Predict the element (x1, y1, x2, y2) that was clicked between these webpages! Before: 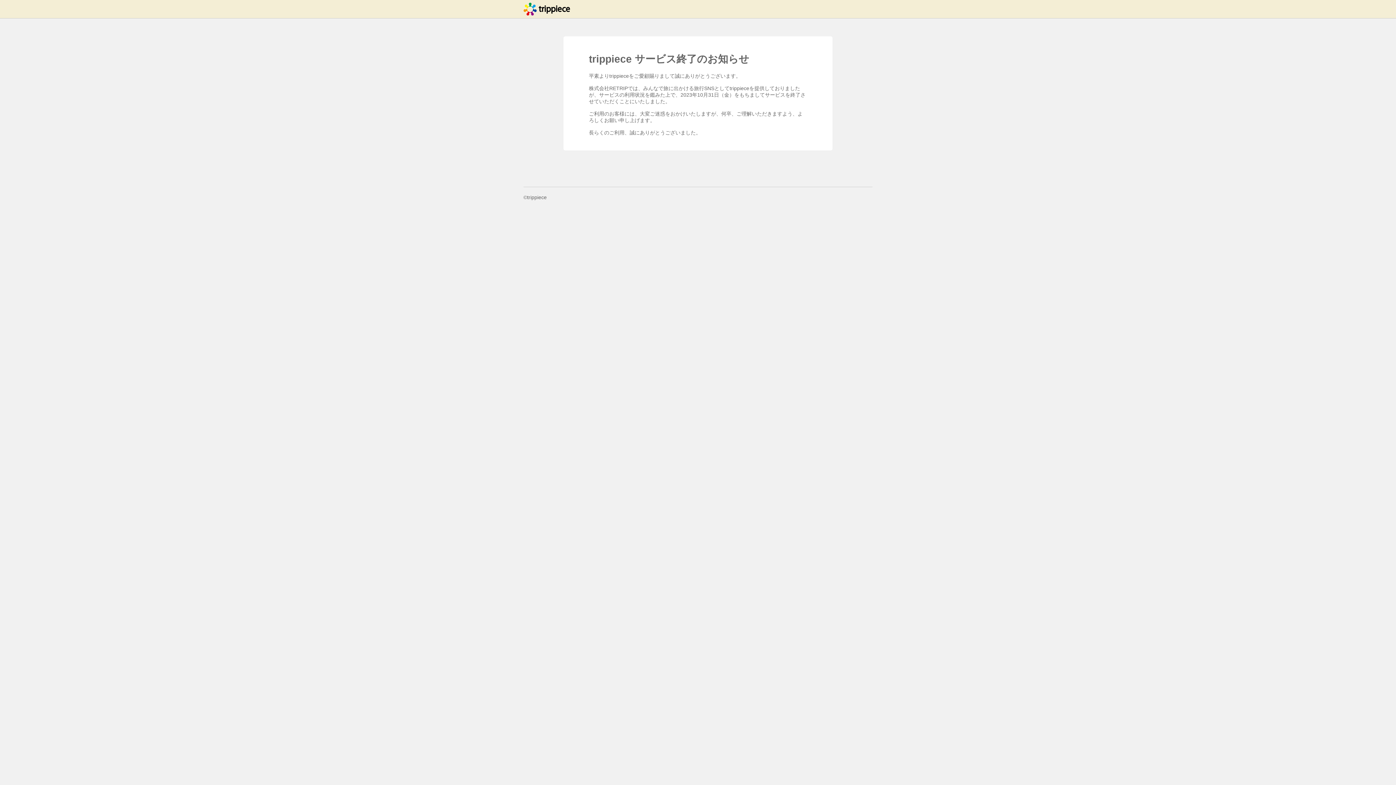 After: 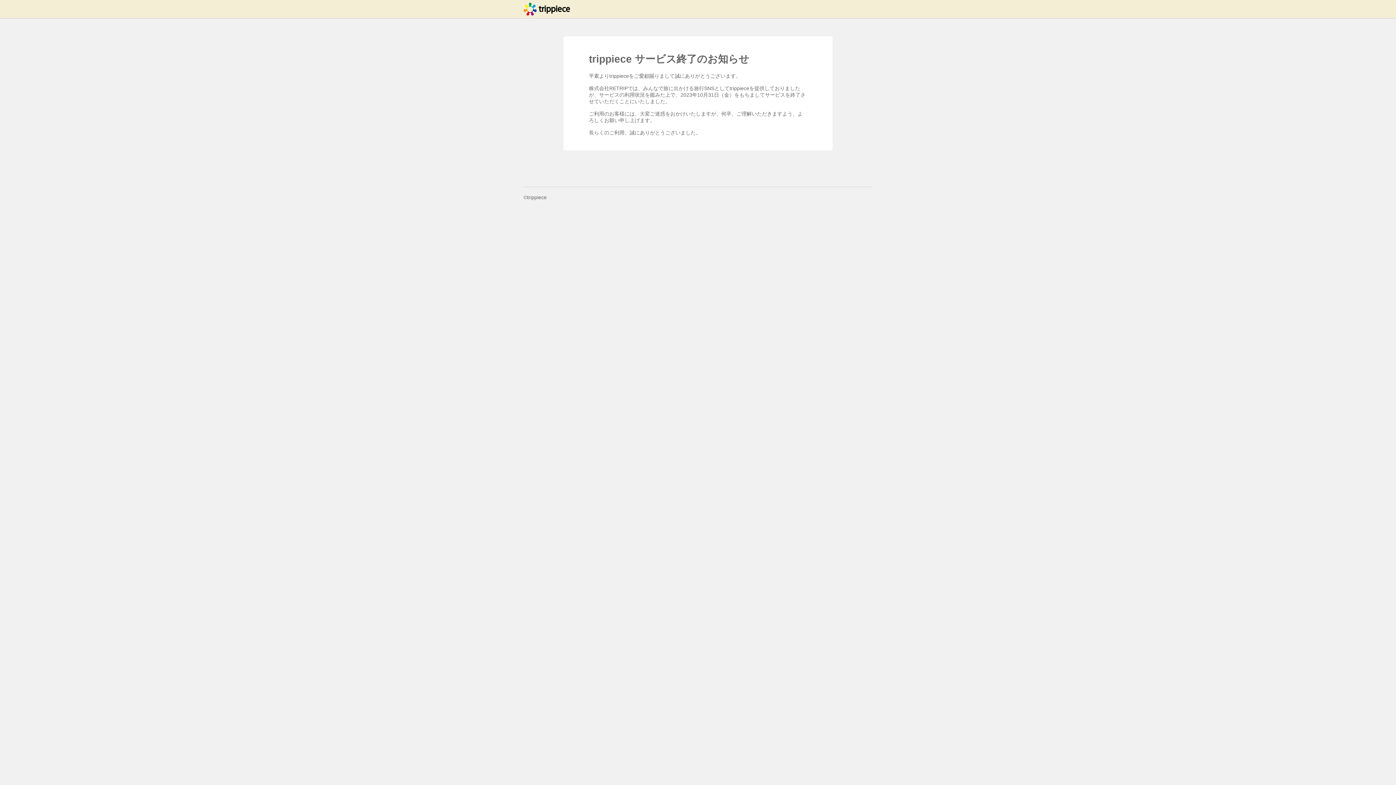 Action: bbox: (523, 0, 570, 18) label: みんなで旅をつくるソーシャル旅行サービス - トリッピース